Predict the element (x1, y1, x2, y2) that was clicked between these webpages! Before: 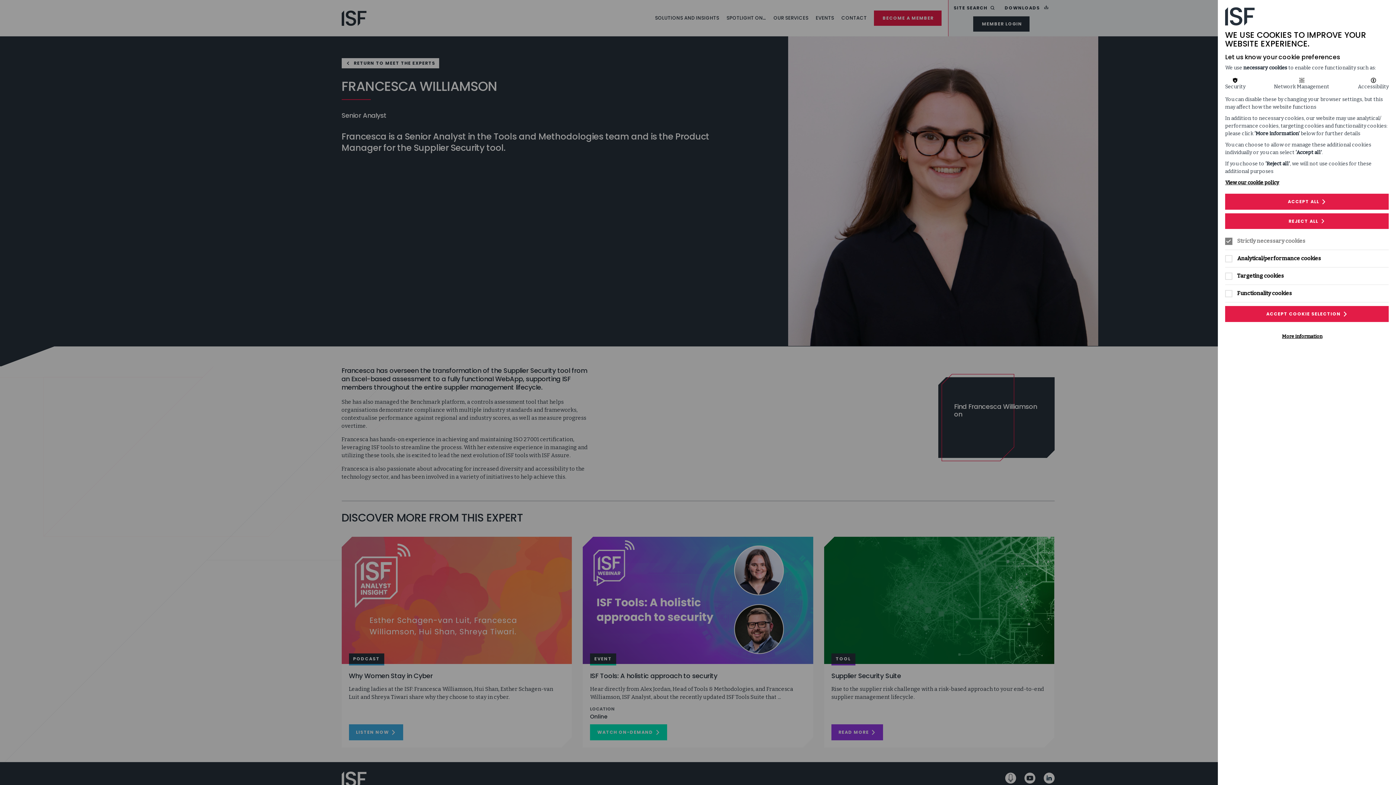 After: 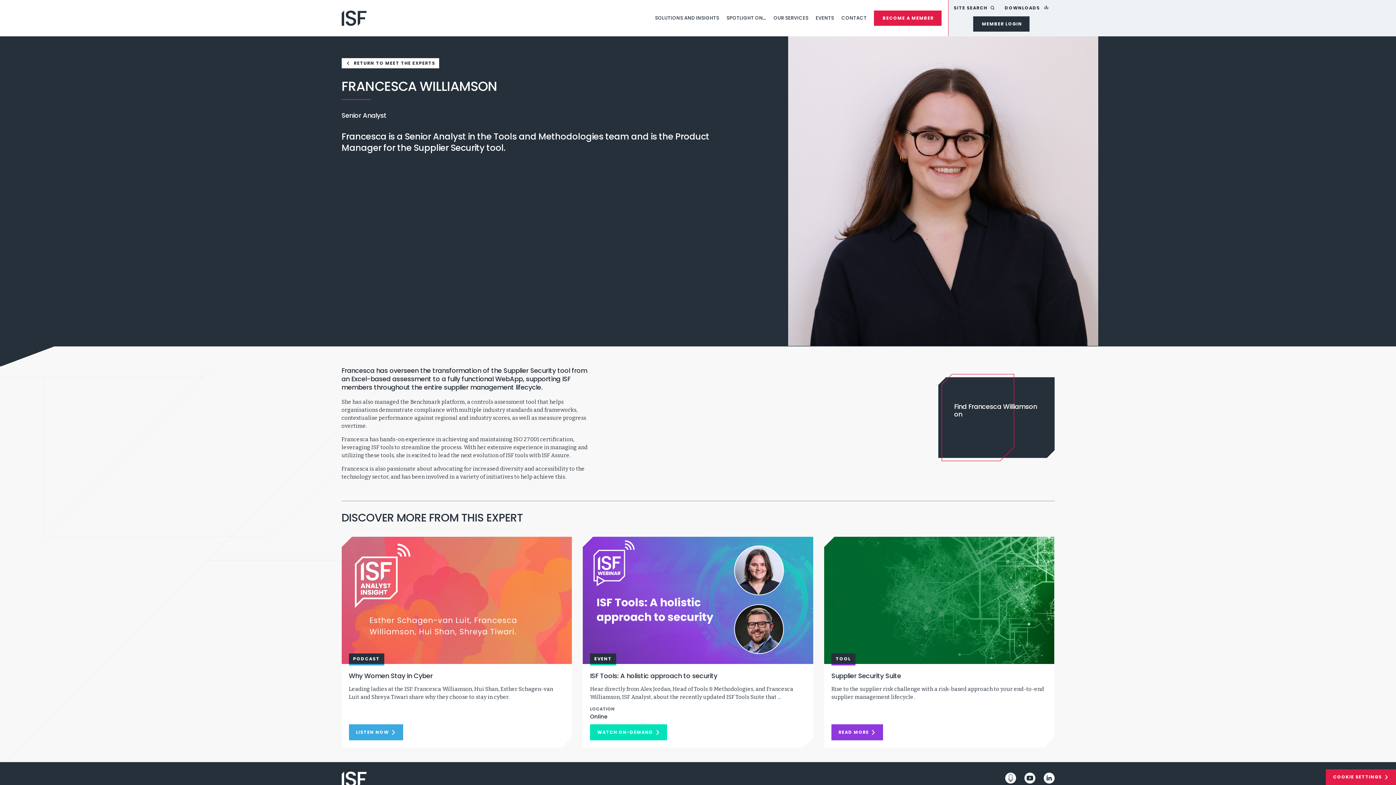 Action: bbox: (1225, 213, 1389, 229) label: REJECT ALL